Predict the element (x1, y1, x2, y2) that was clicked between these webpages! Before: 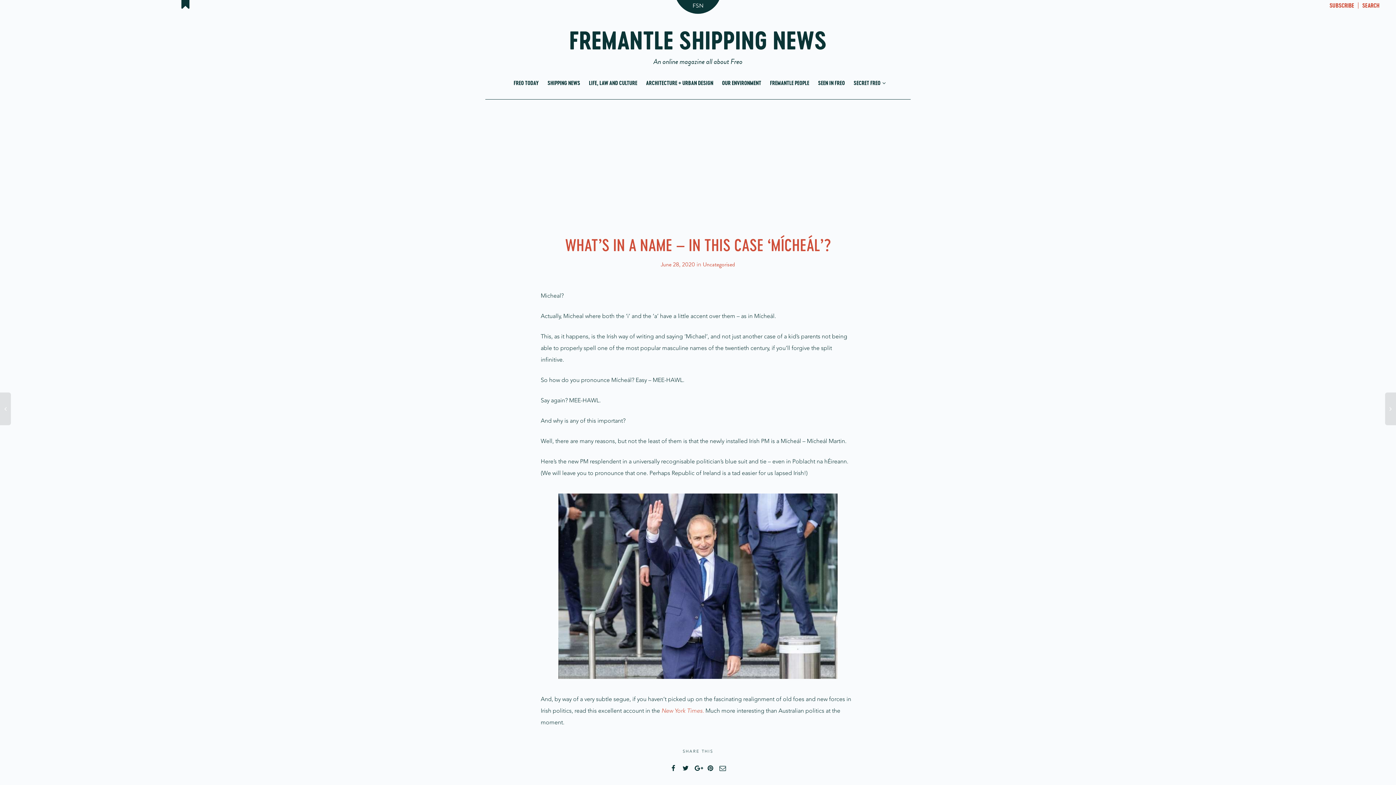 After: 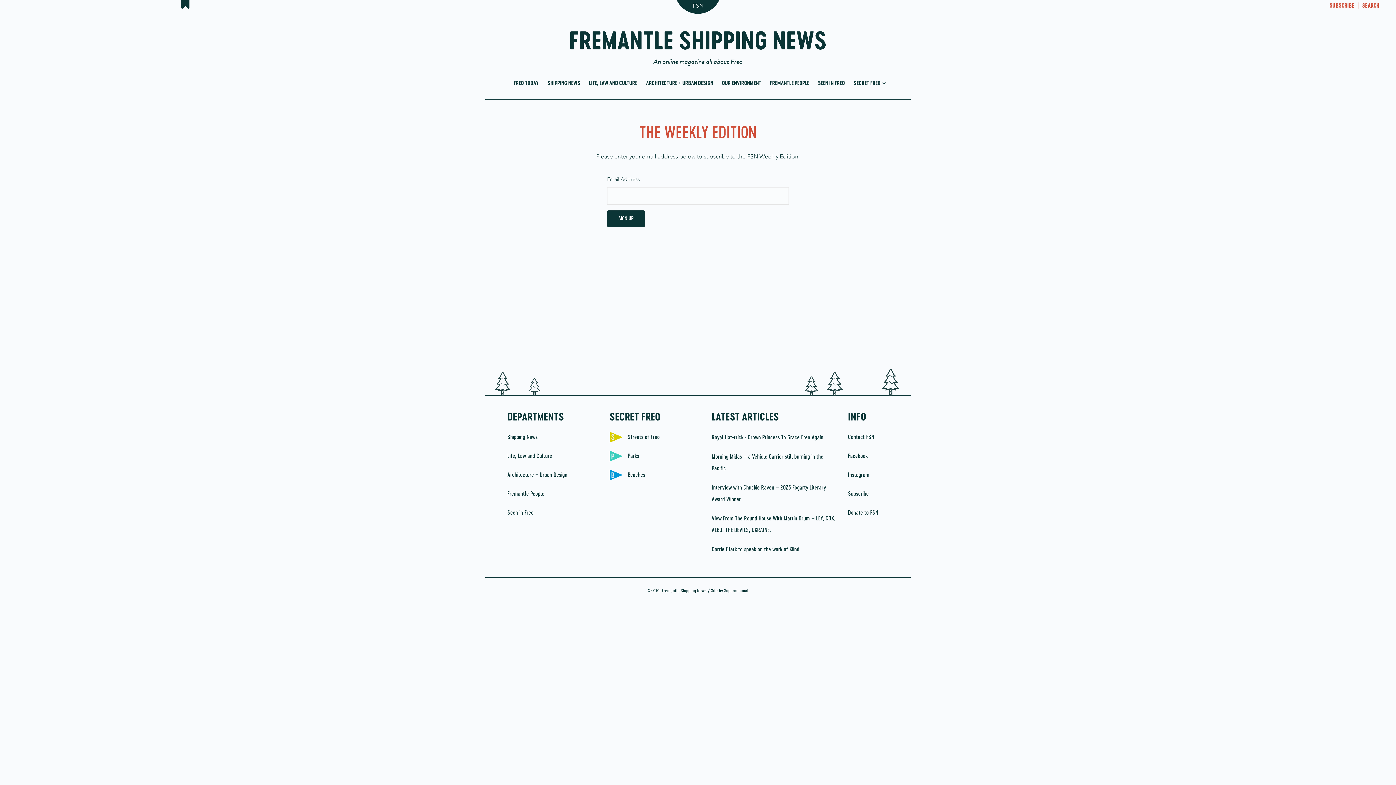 Action: bbox: (21, -1, 349, 10)